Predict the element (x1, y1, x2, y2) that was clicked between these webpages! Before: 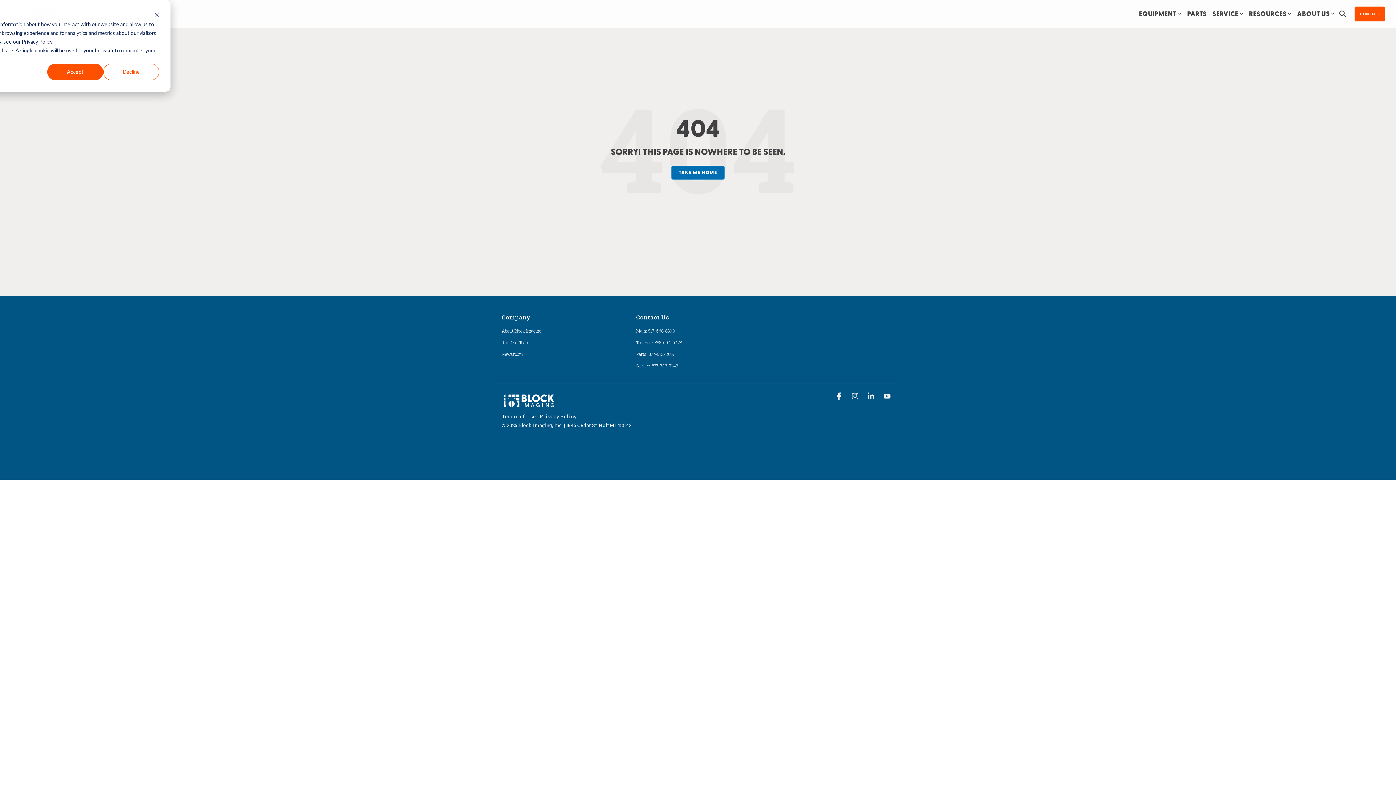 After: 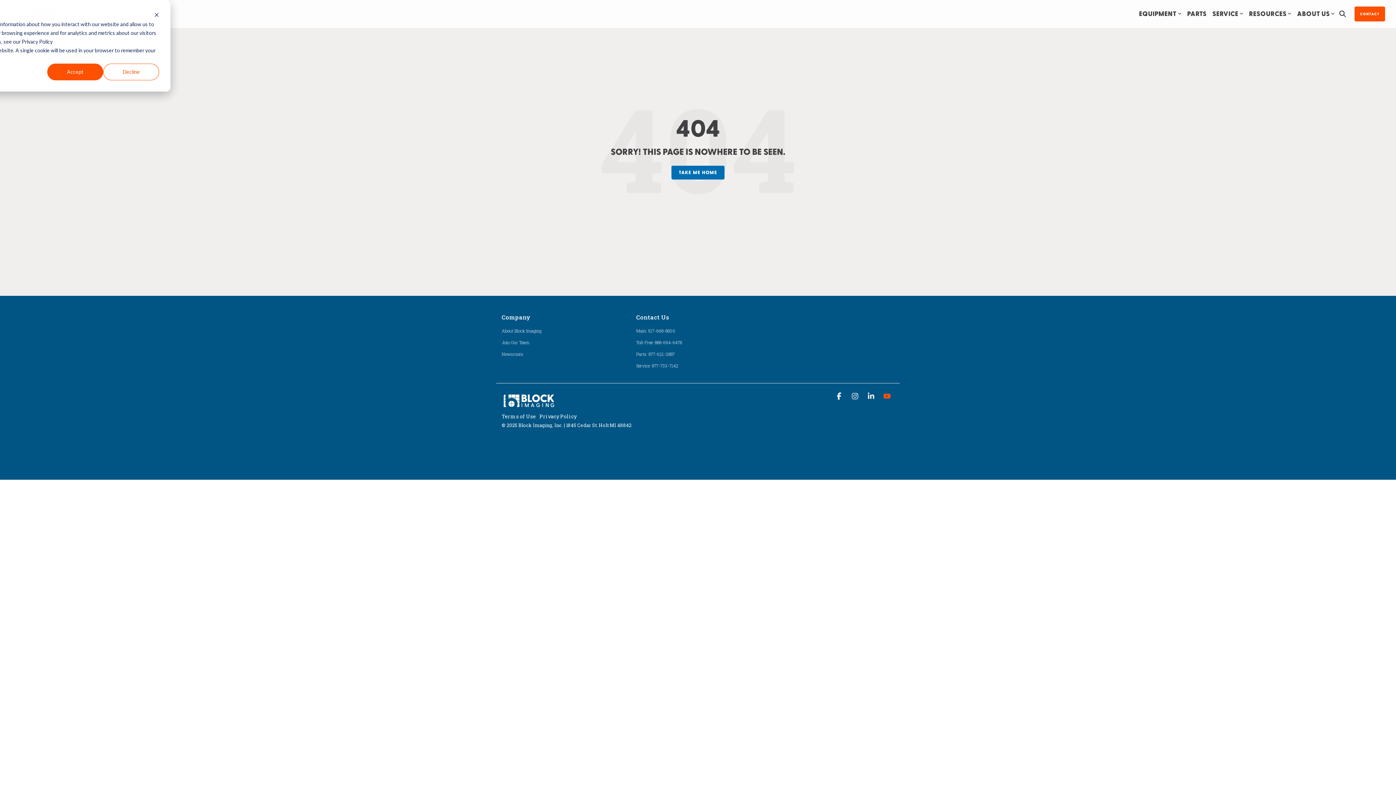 Action: bbox: (881, 392, 892, 401) label: YouTube